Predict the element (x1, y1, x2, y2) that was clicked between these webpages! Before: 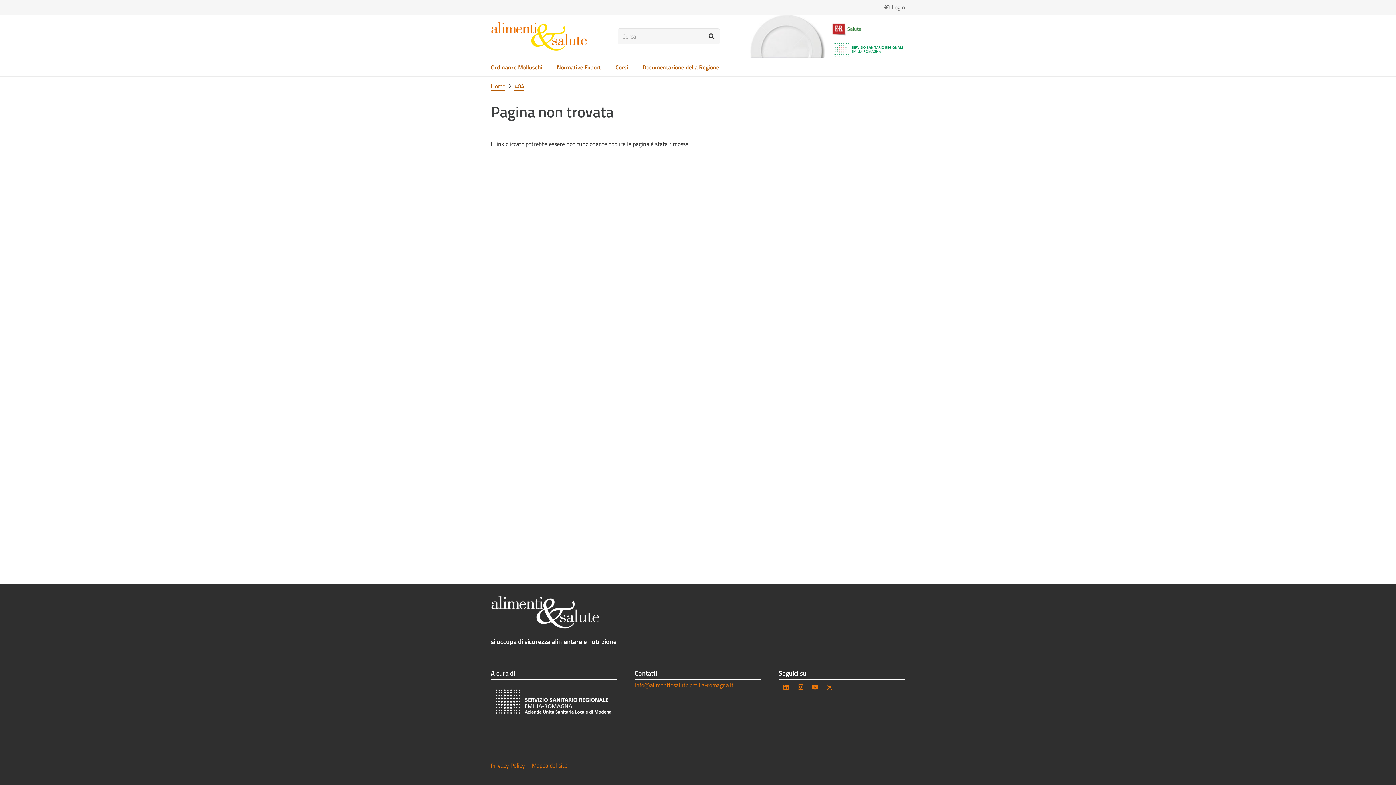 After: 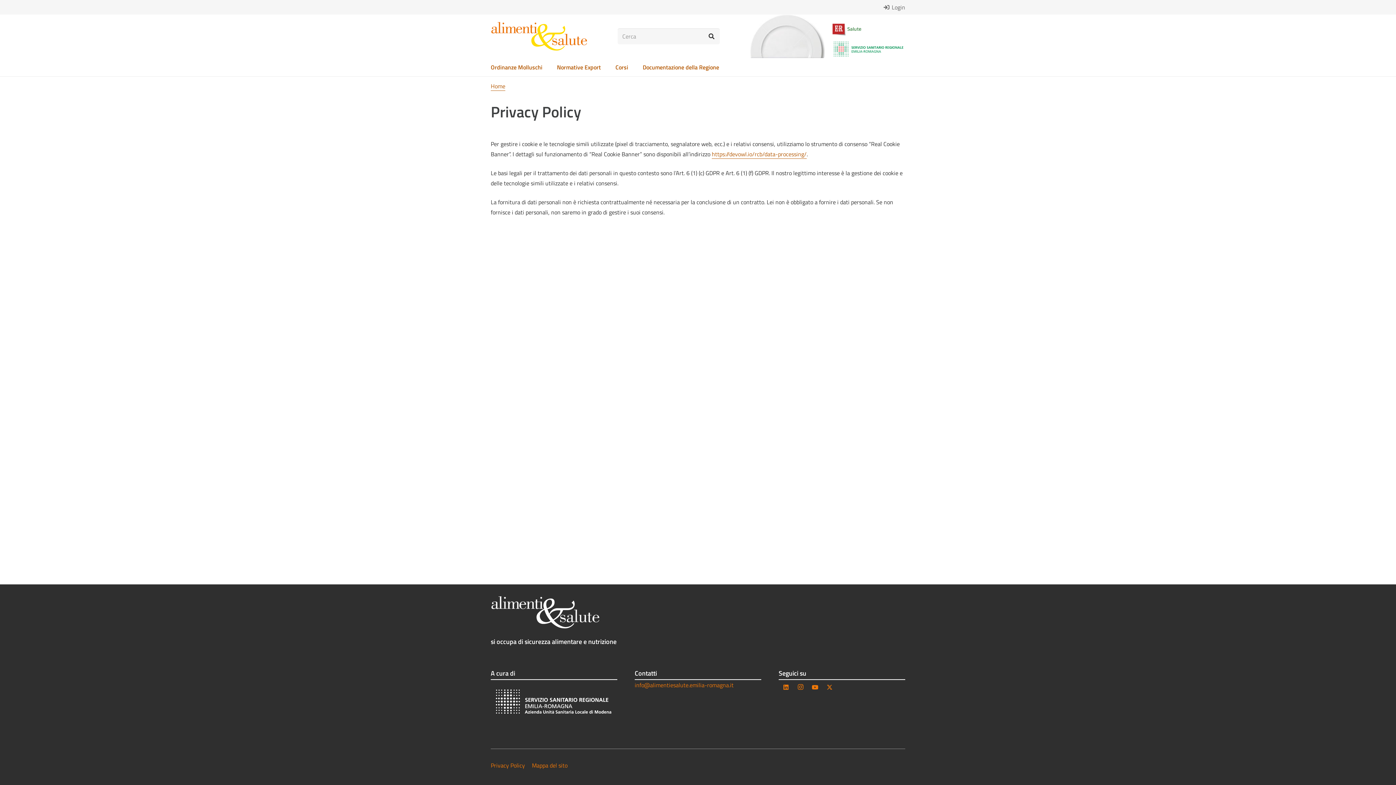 Action: label: Privacy Policy bbox: (490, 761, 525, 770)